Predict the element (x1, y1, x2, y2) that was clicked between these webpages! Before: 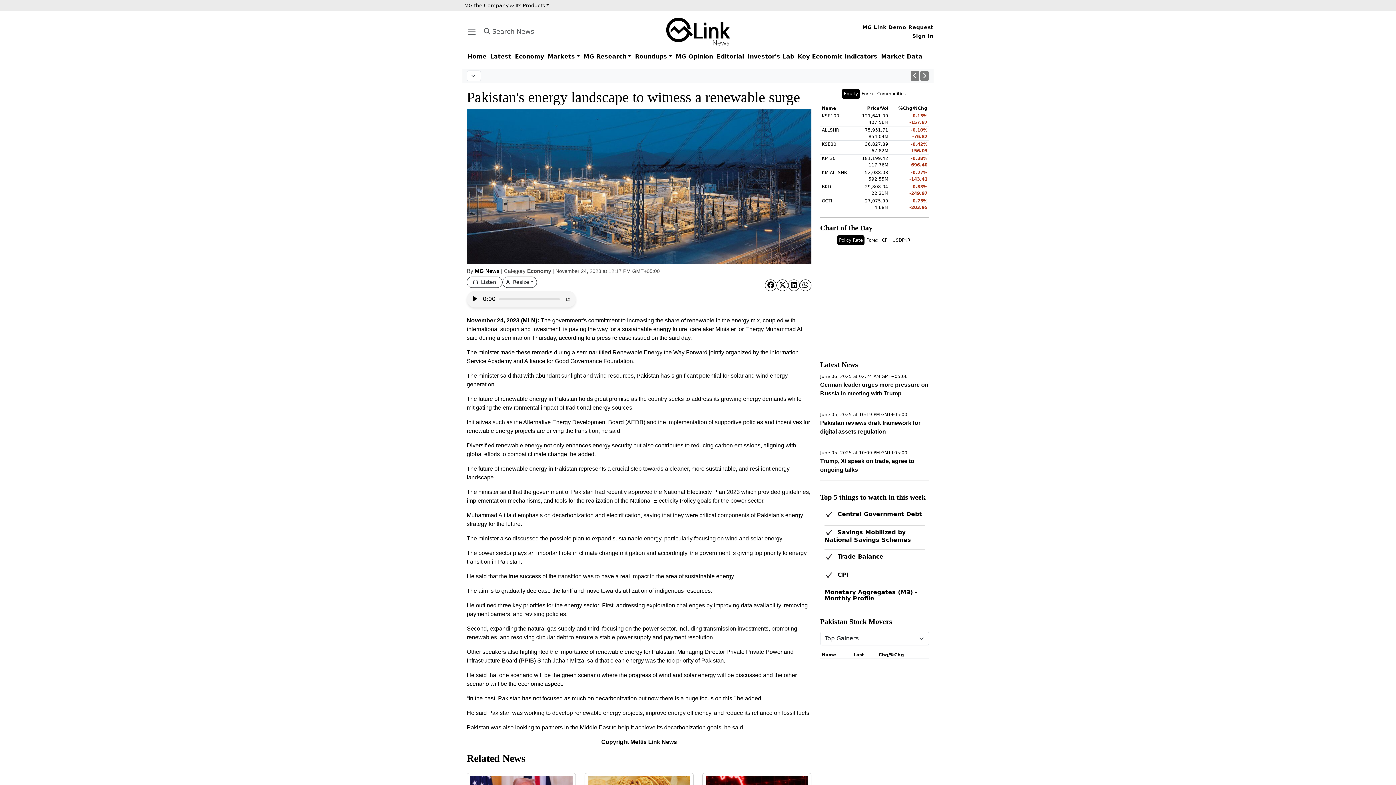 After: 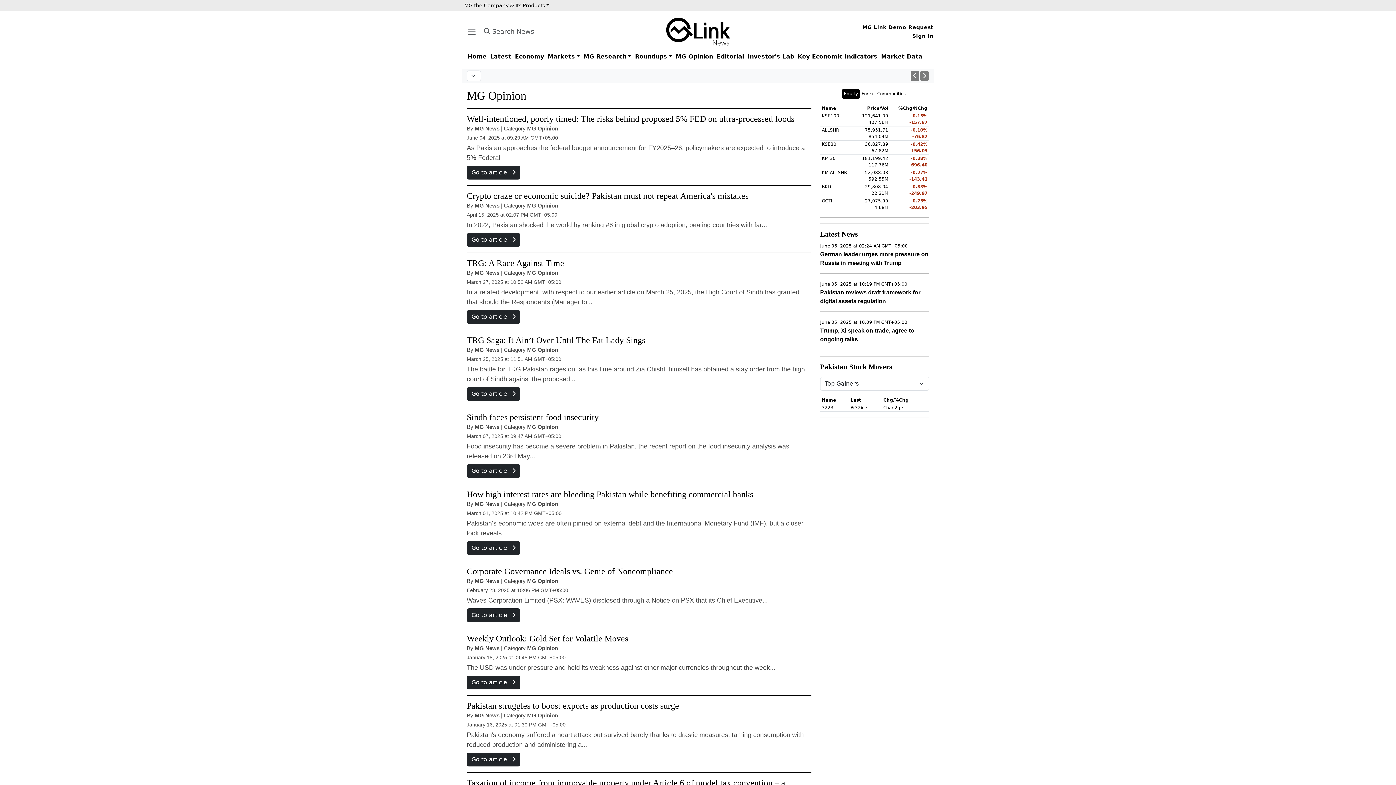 Action: label: MG Opinion bbox: (674, 50, 715, 62)